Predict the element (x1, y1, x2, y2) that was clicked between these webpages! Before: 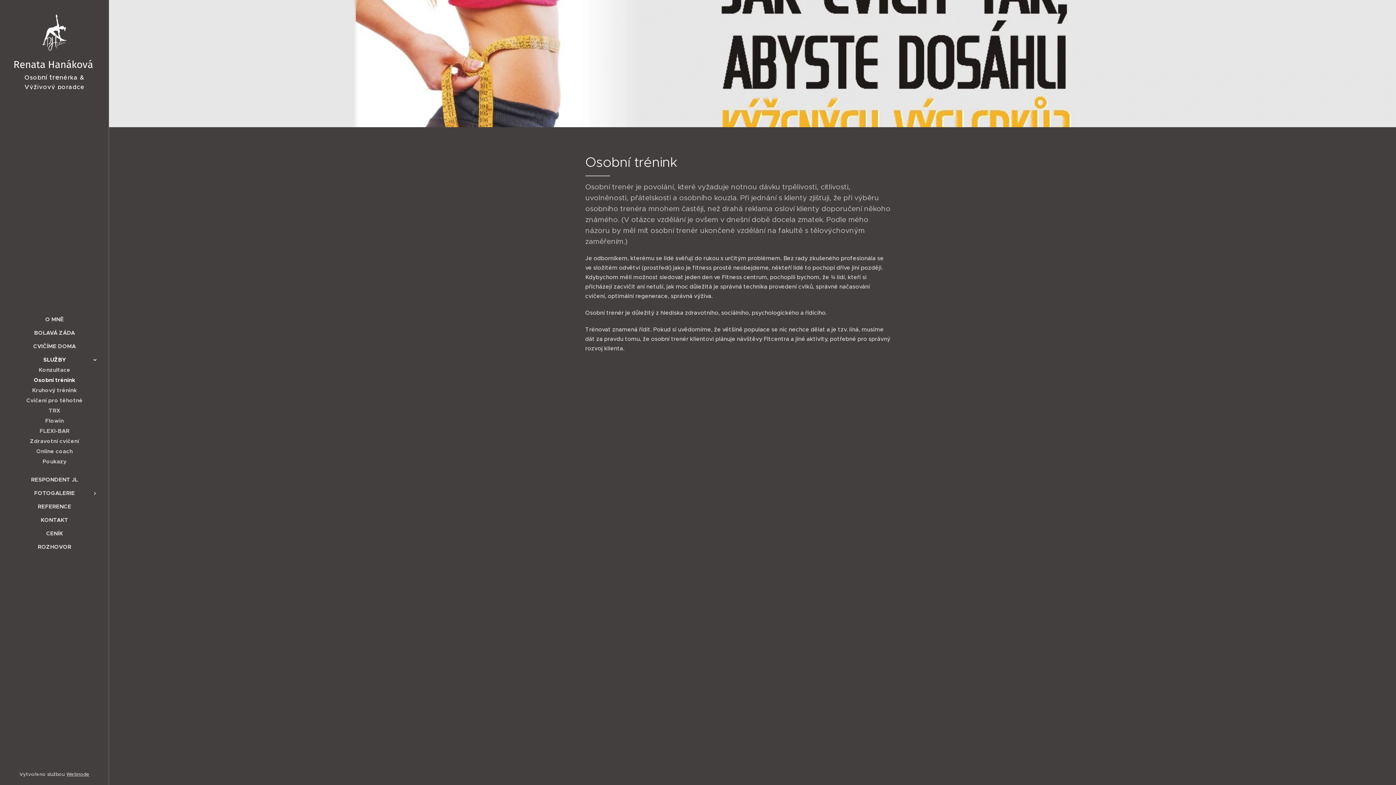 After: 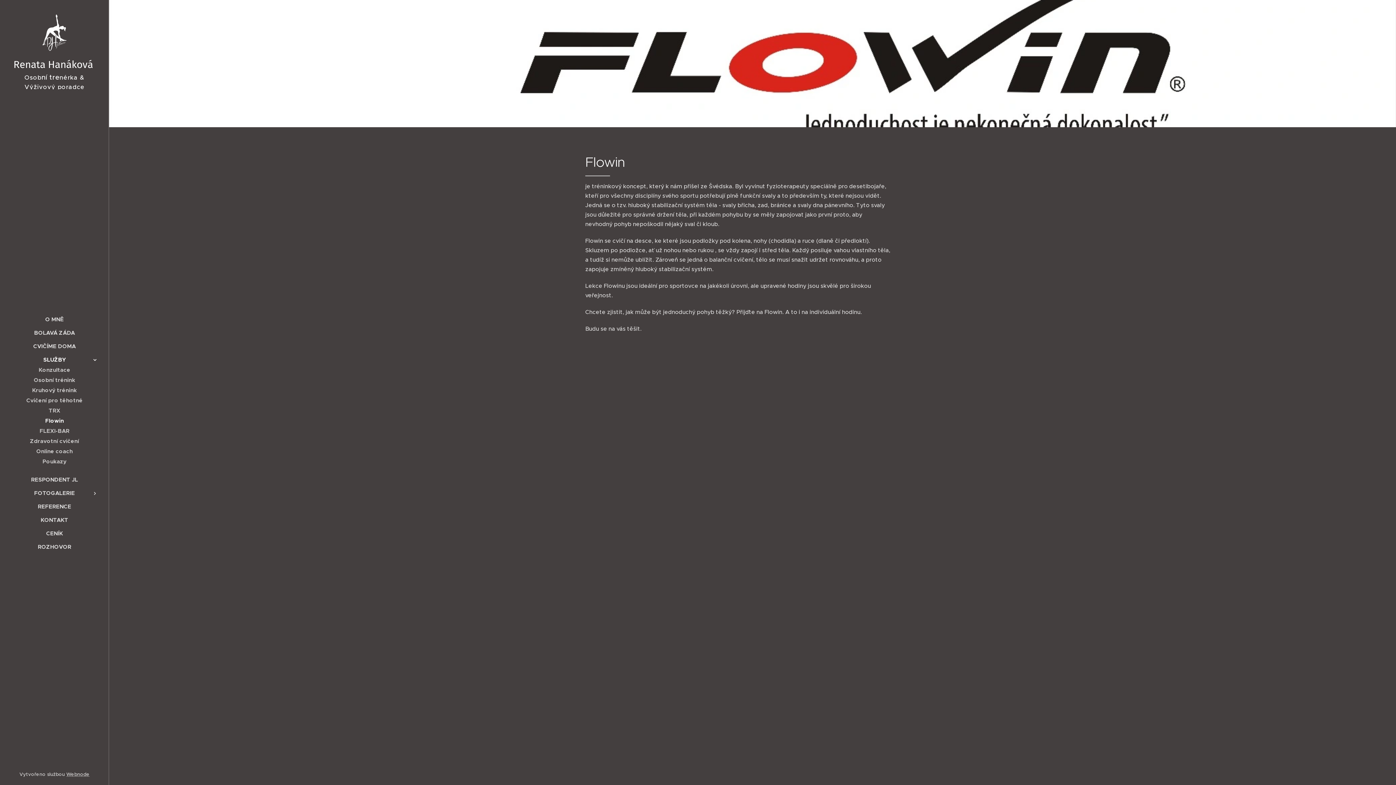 Action: bbox: (2, 416, 106, 425) label: Flowin